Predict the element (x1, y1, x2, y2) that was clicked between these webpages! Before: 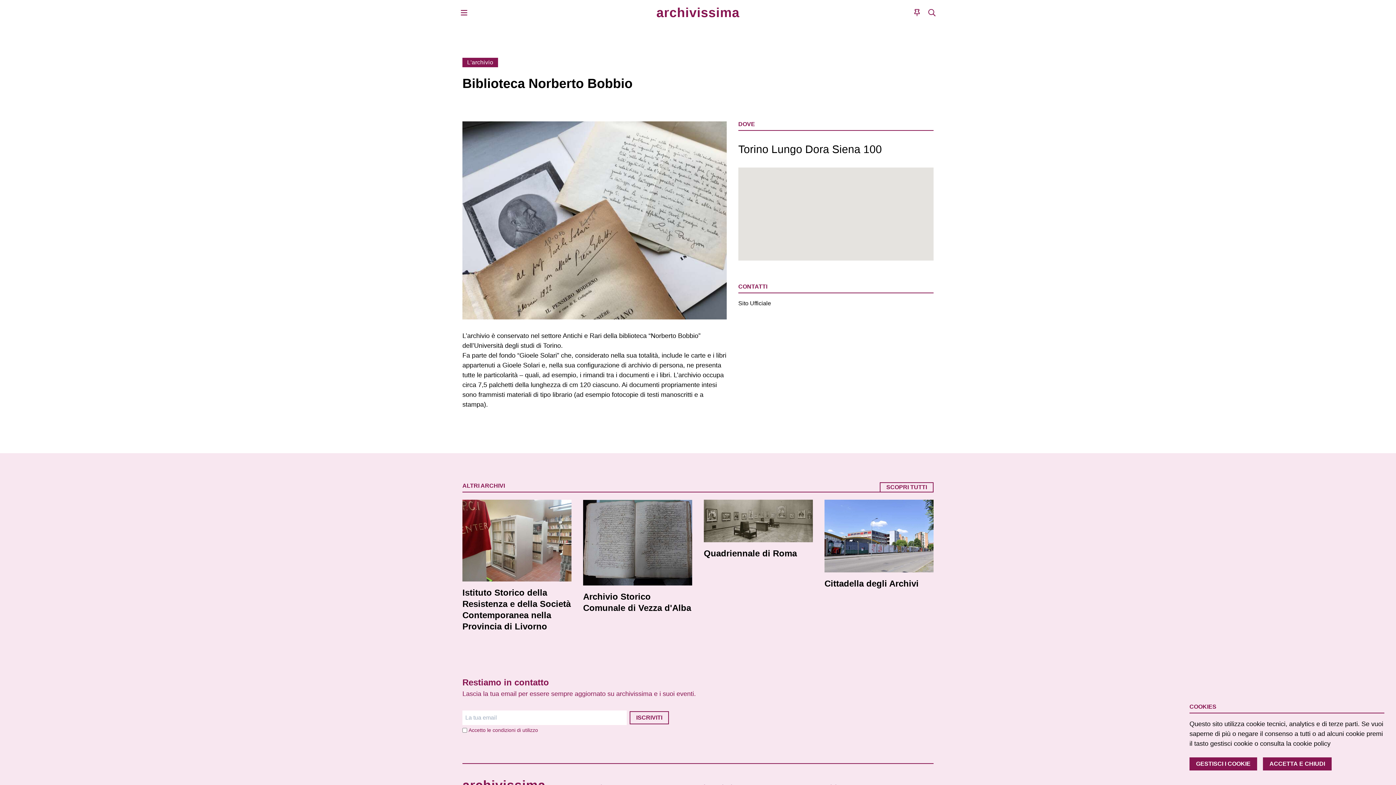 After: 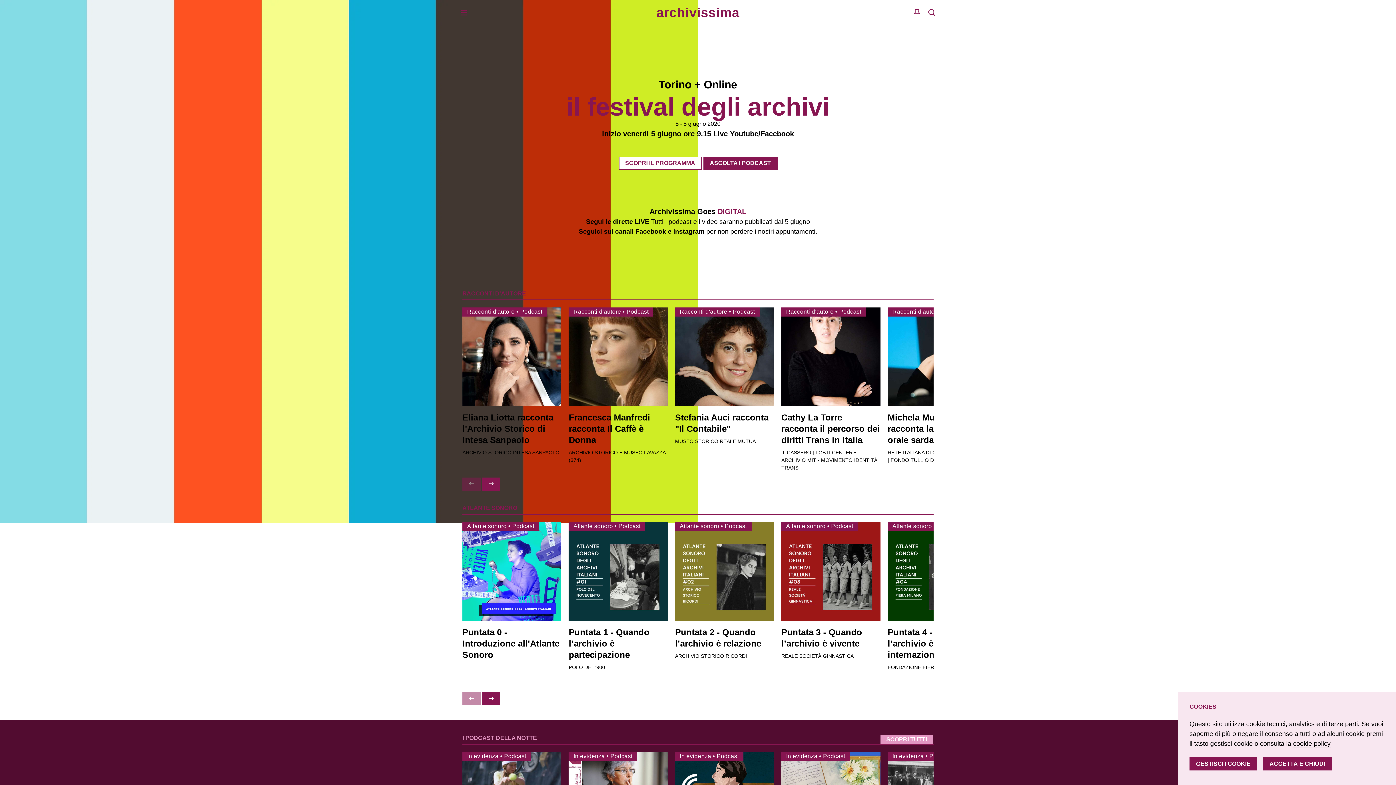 Action: label: archivissima bbox: (656, 2, 739, 22)